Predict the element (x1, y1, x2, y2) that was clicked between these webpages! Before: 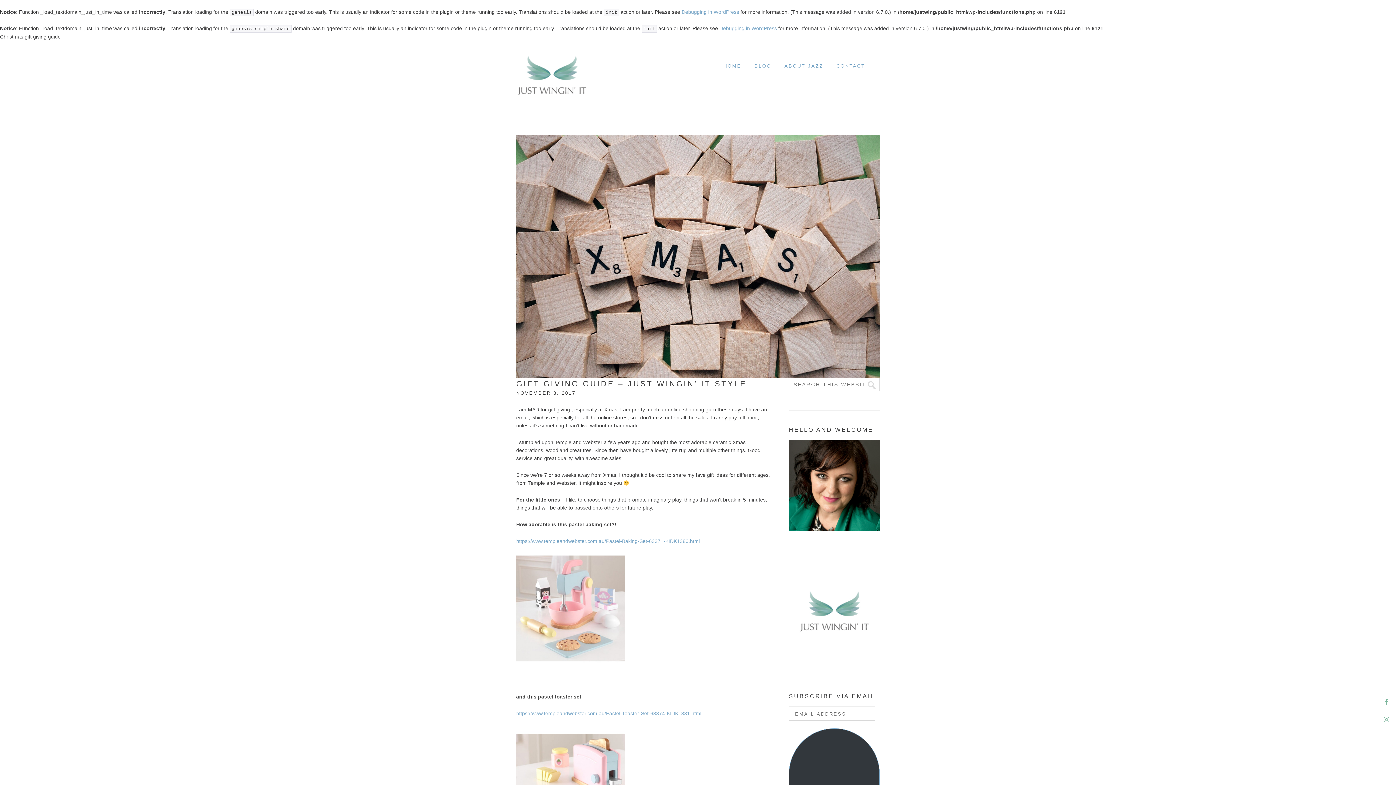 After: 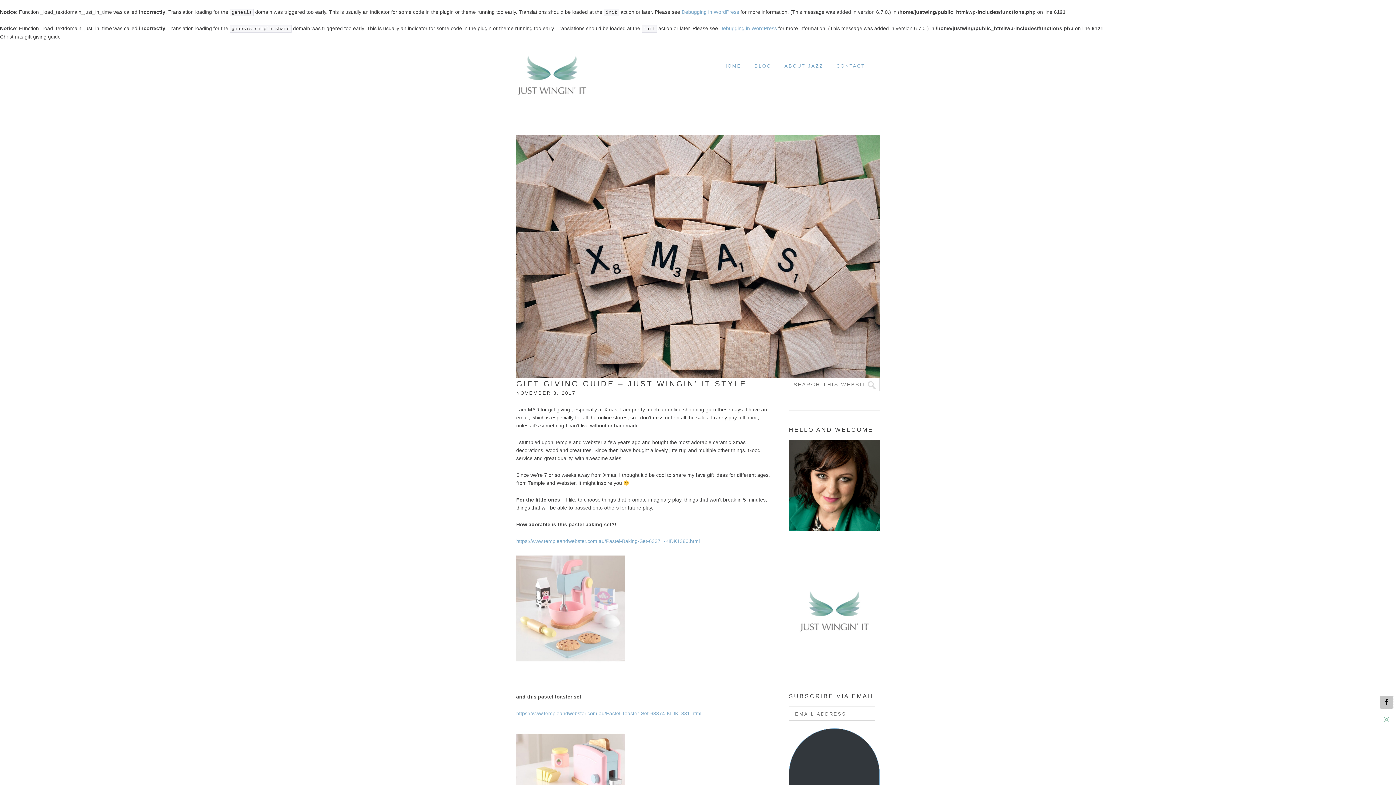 Action: bbox: (1380, 696, 1393, 709)